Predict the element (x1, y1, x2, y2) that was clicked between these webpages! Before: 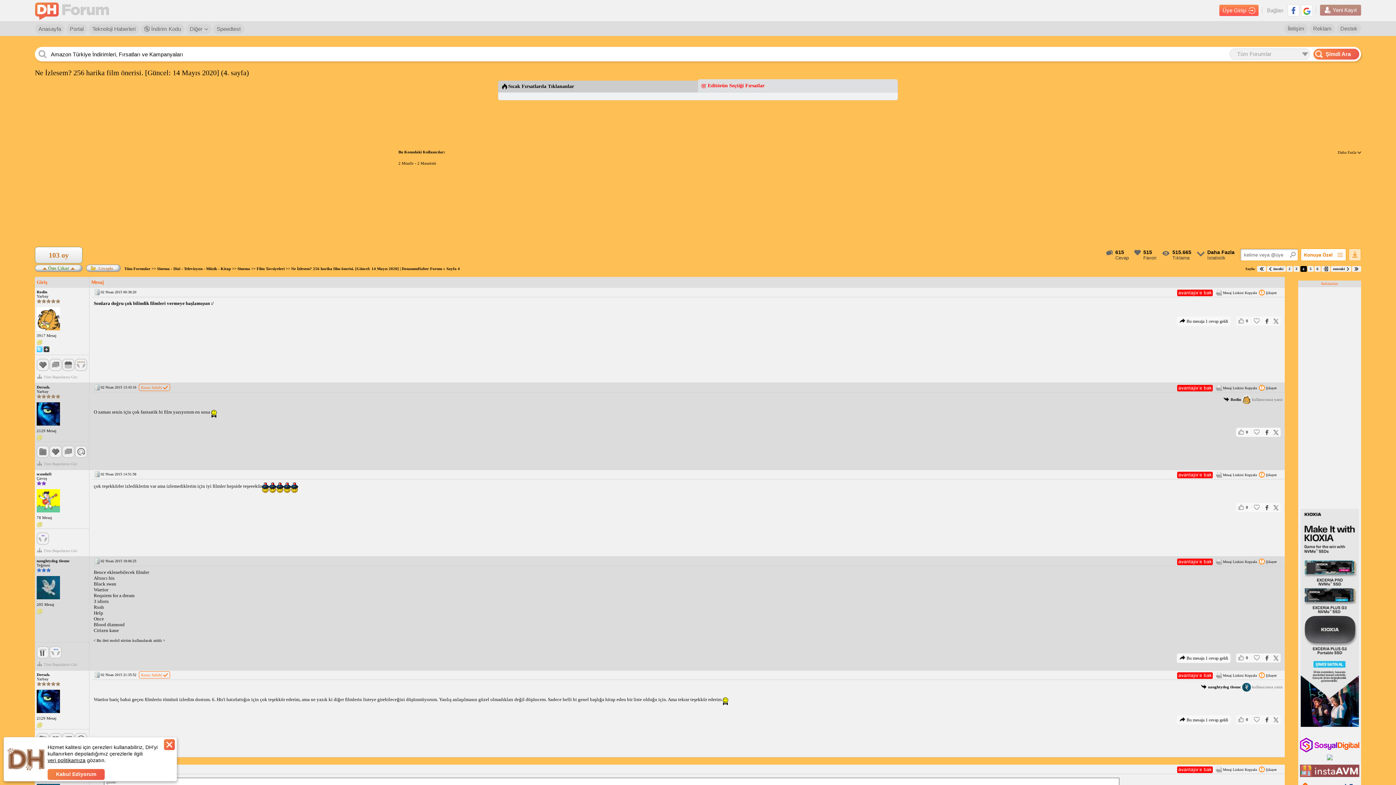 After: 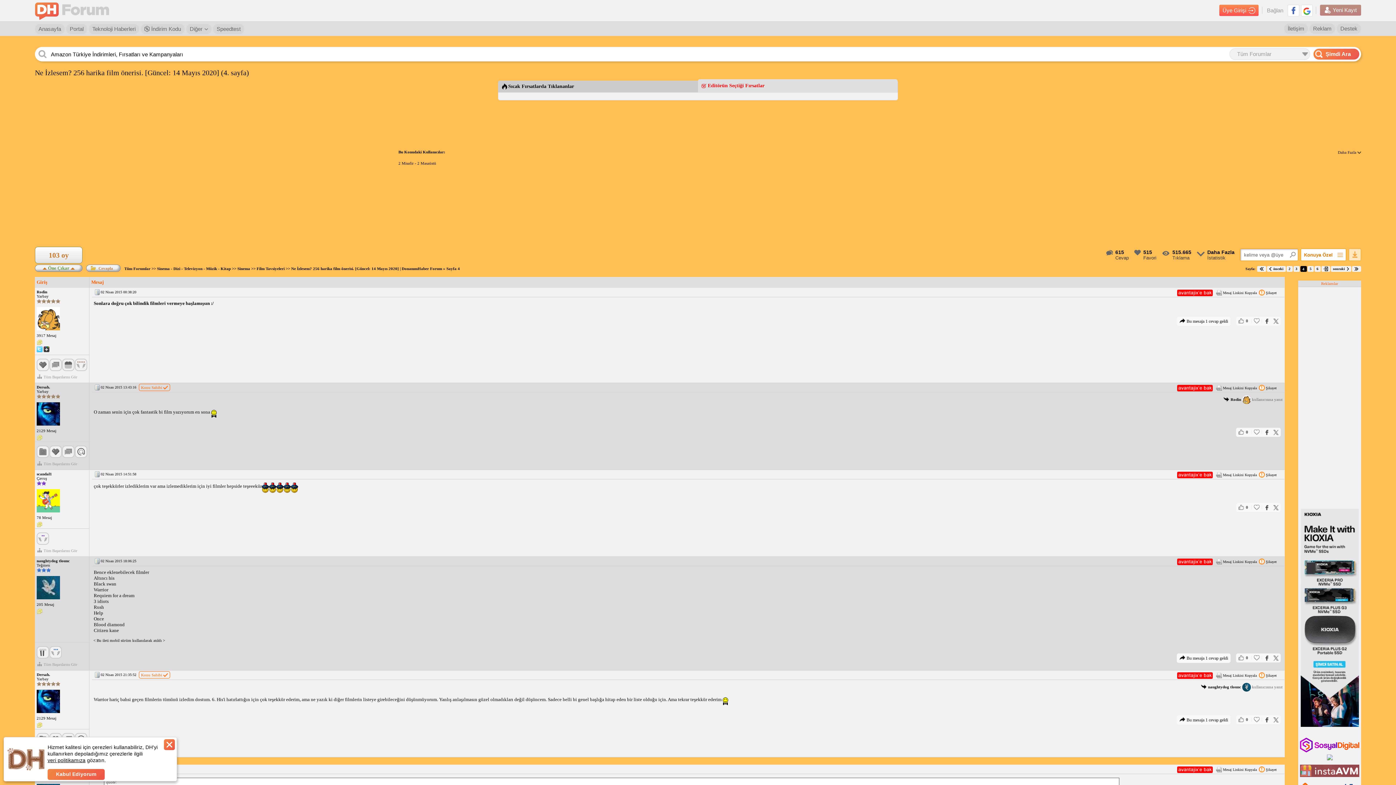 Action: label: veri politikamıza bbox: (47, 757, 85, 764)